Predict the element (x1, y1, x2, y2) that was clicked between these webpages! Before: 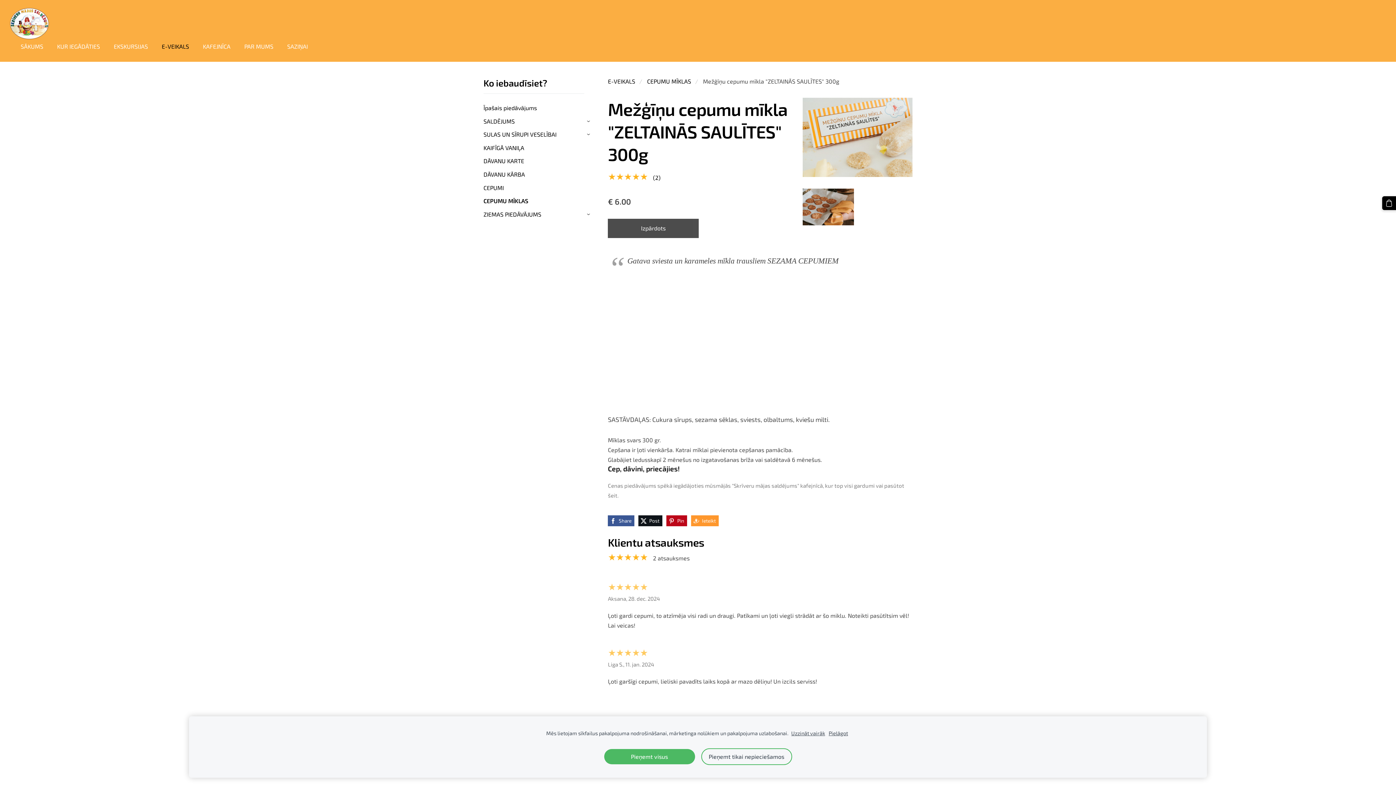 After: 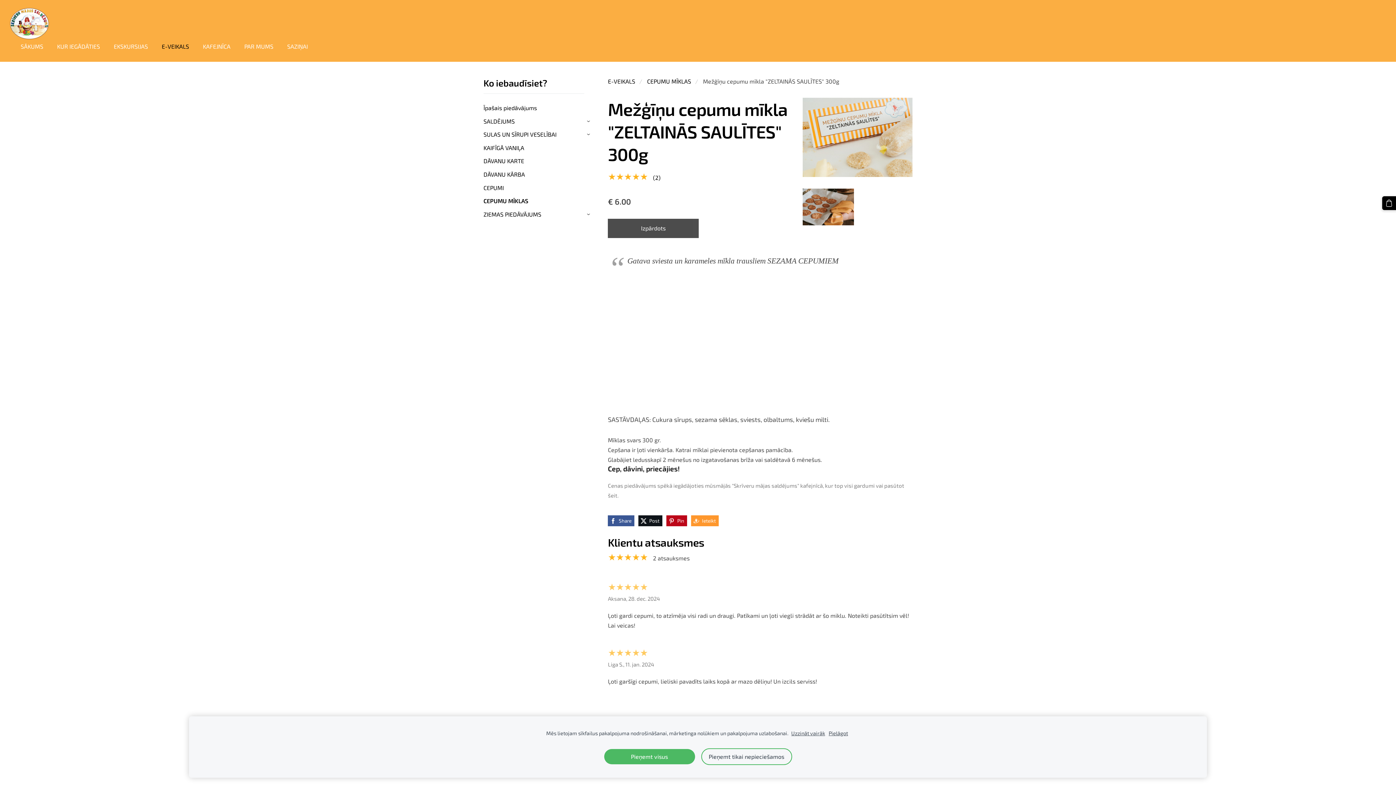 Action: bbox: (608, 174, 660, 181) label: ★★★★★ (2)